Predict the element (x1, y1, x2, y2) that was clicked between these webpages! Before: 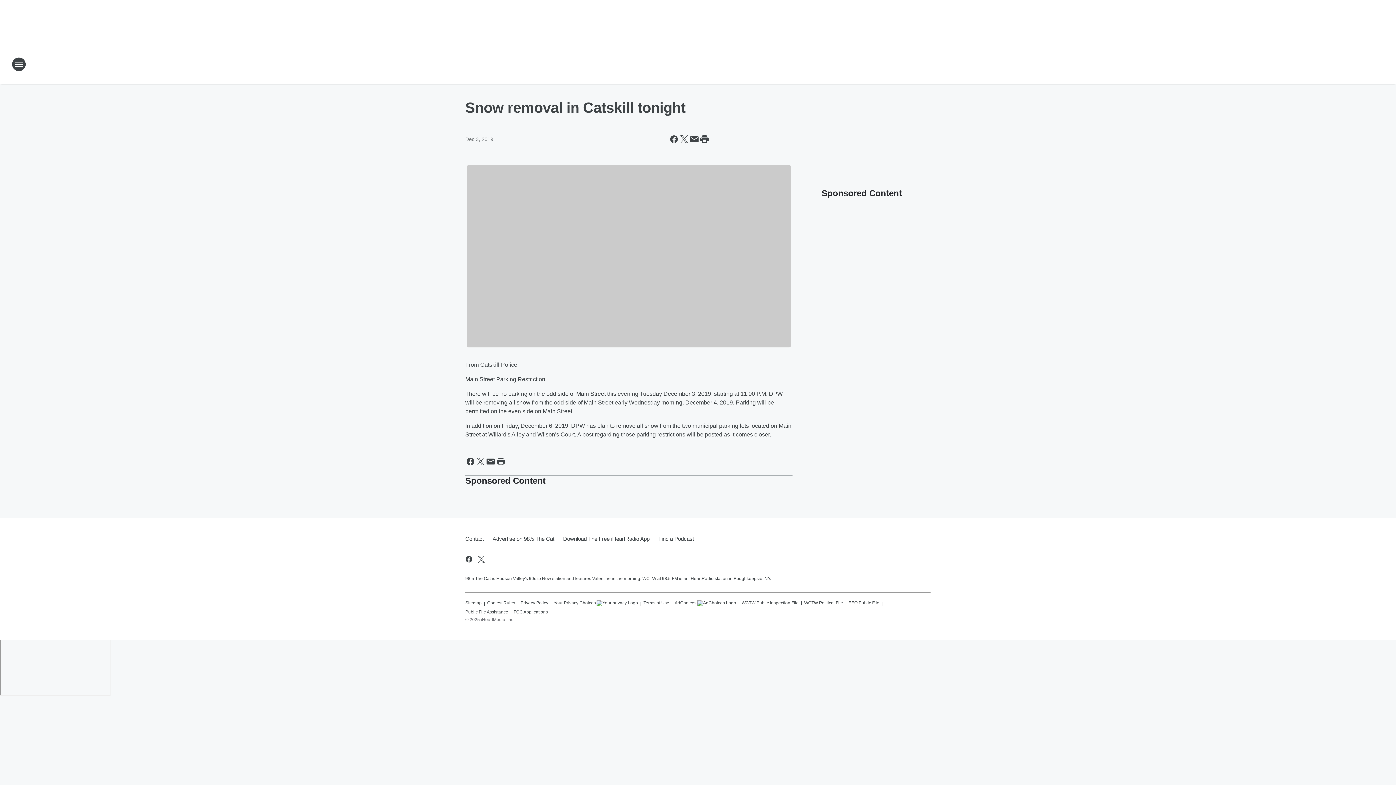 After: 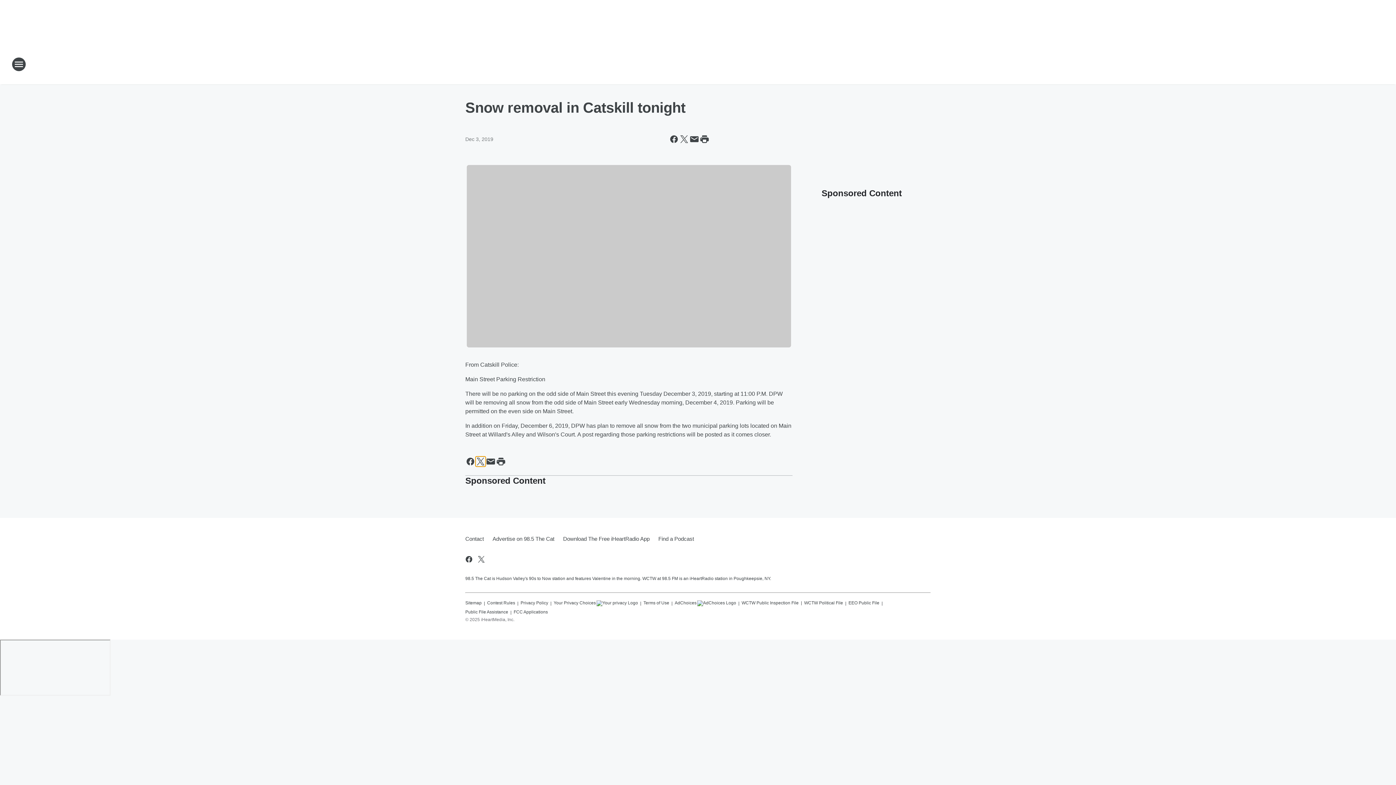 Action: bbox: (475, 456, 485, 466) label: Share this page on X